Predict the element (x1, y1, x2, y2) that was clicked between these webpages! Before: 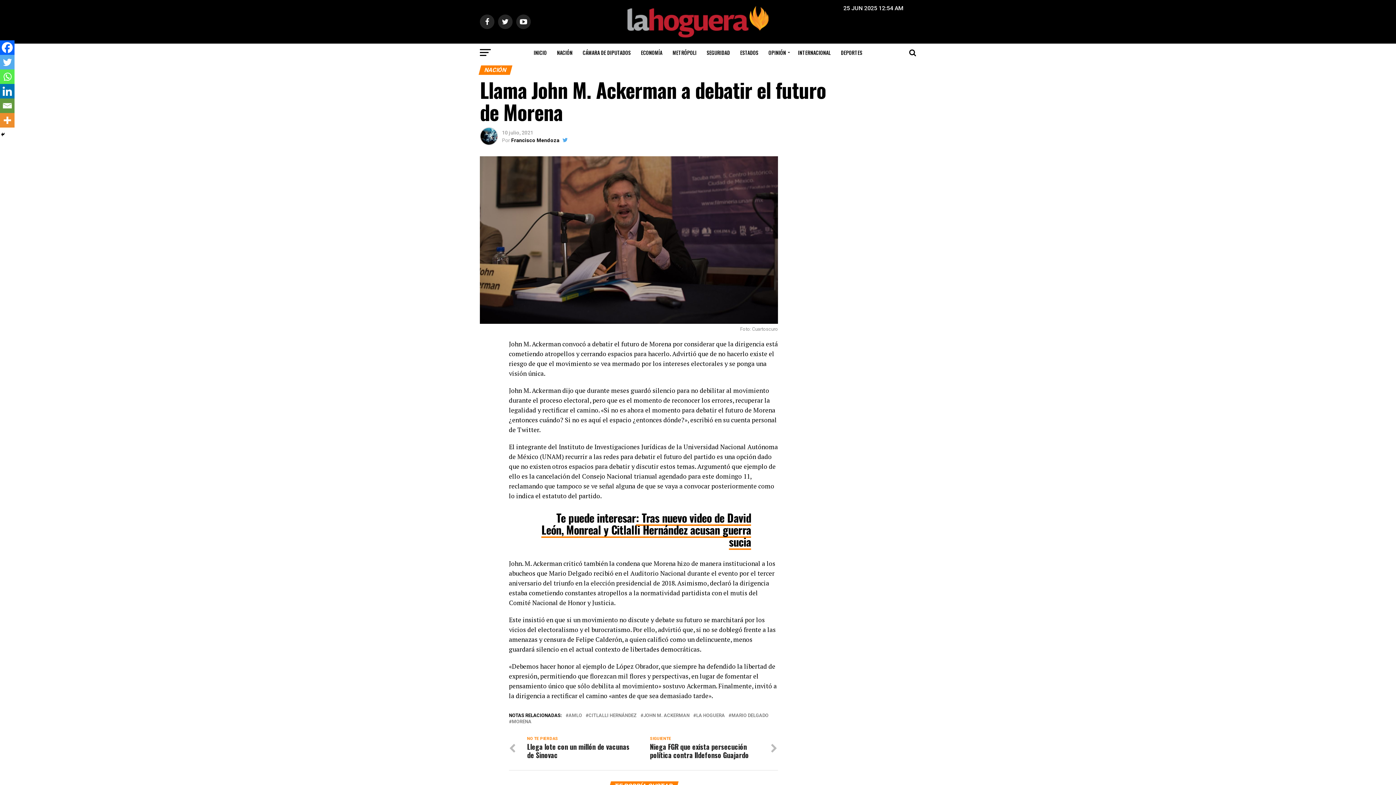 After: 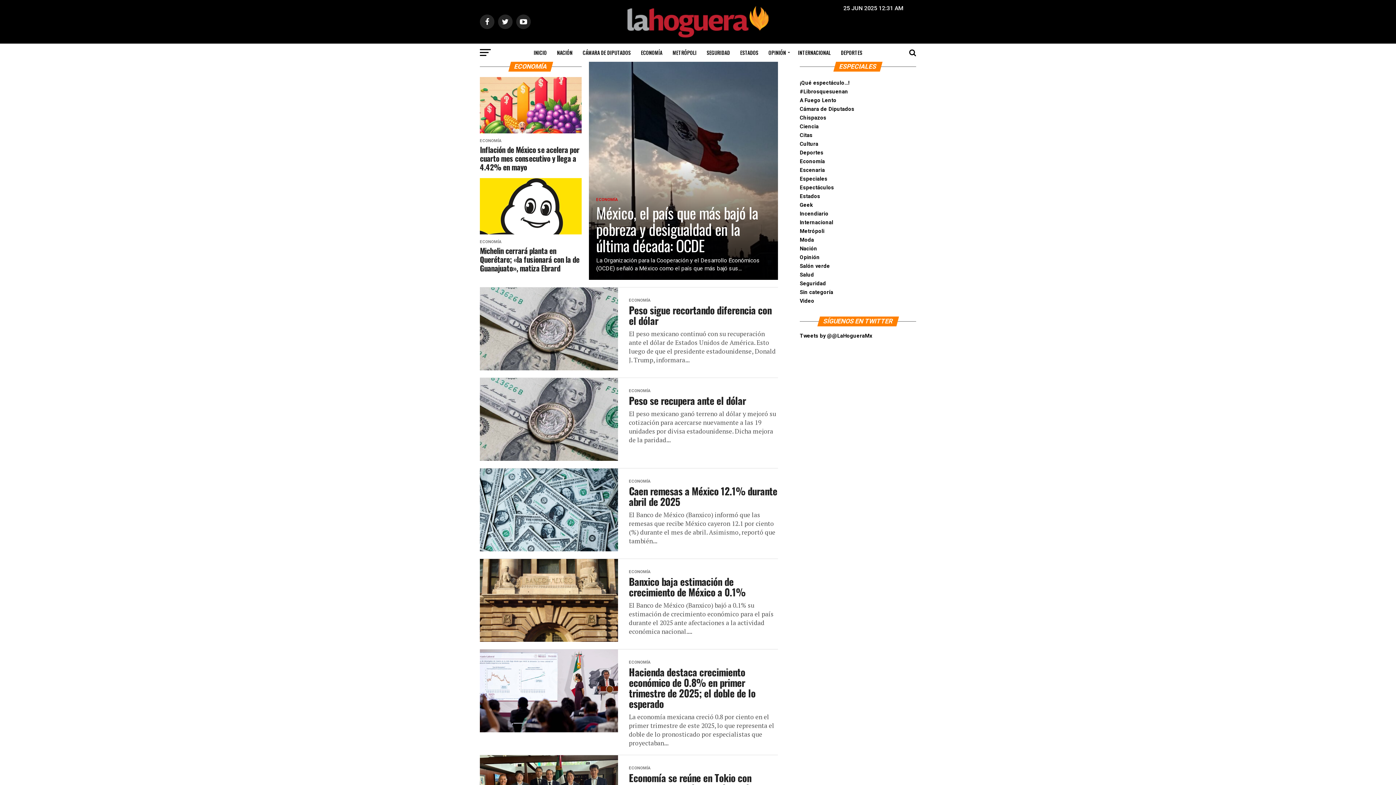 Action: label: ECONOMÍA bbox: (636, 43, 666, 61)